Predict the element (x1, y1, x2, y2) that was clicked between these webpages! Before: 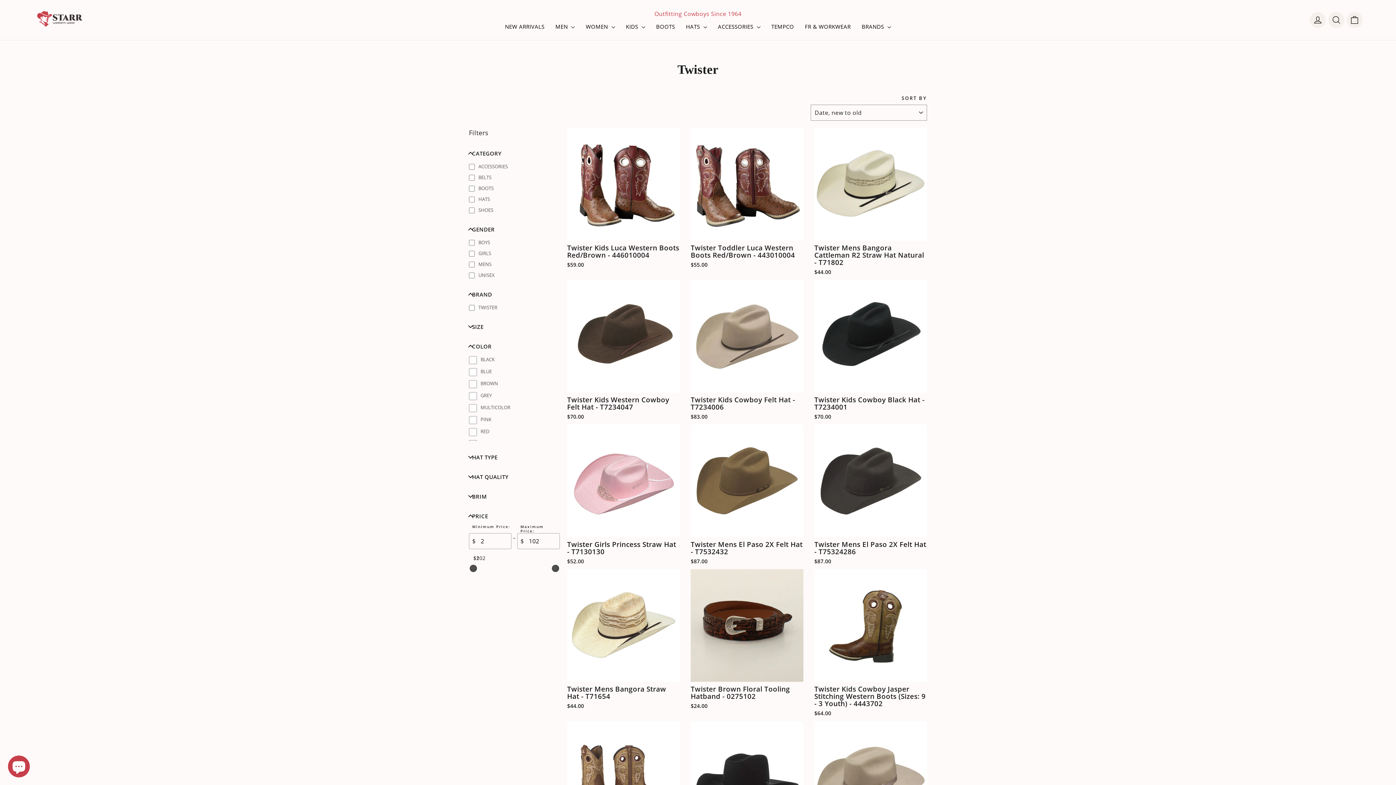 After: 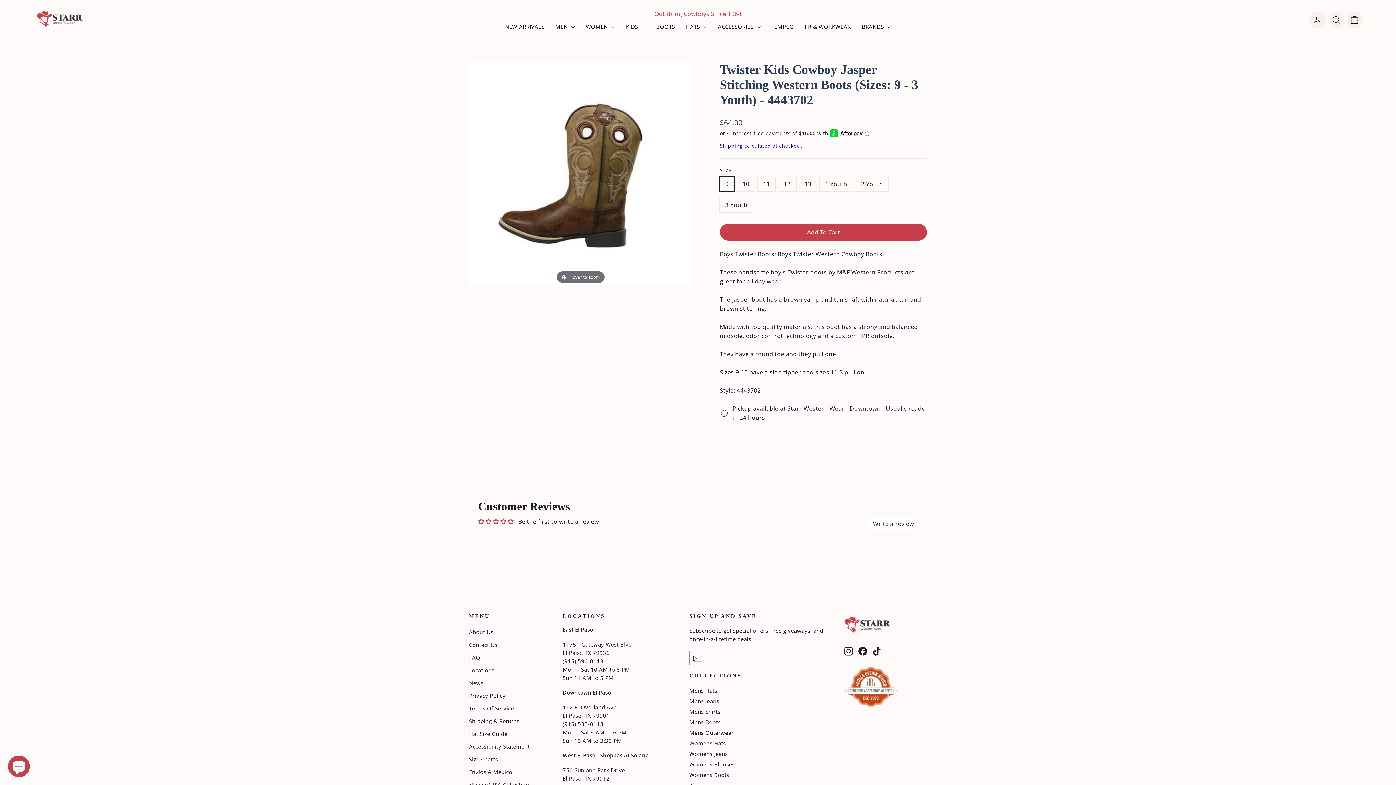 Action: label: Twister Kids Cowboy Jasper Stitching Western Boots (Sizes: 9 - 3 Youth) - 4443702
$64.00 bbox: (814, 569, 927, 719)